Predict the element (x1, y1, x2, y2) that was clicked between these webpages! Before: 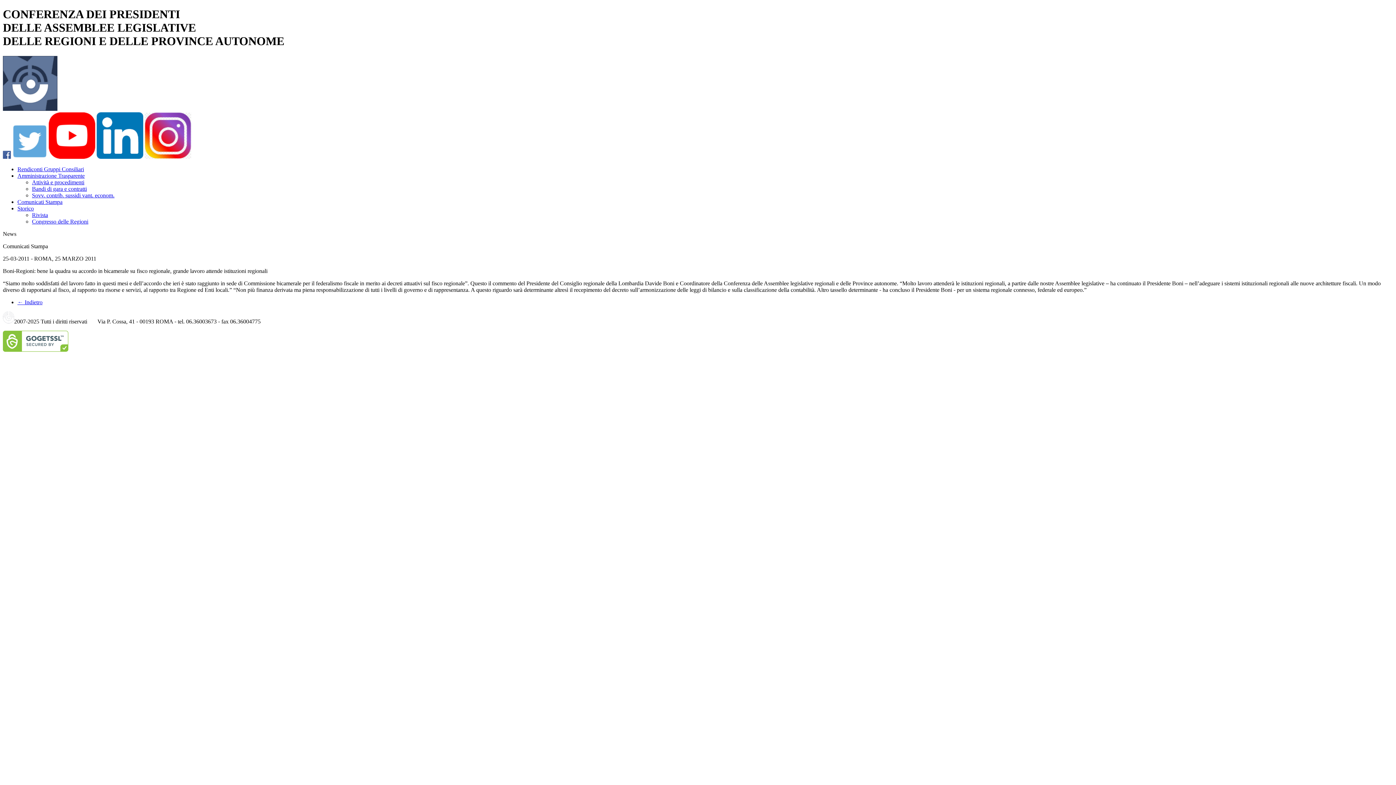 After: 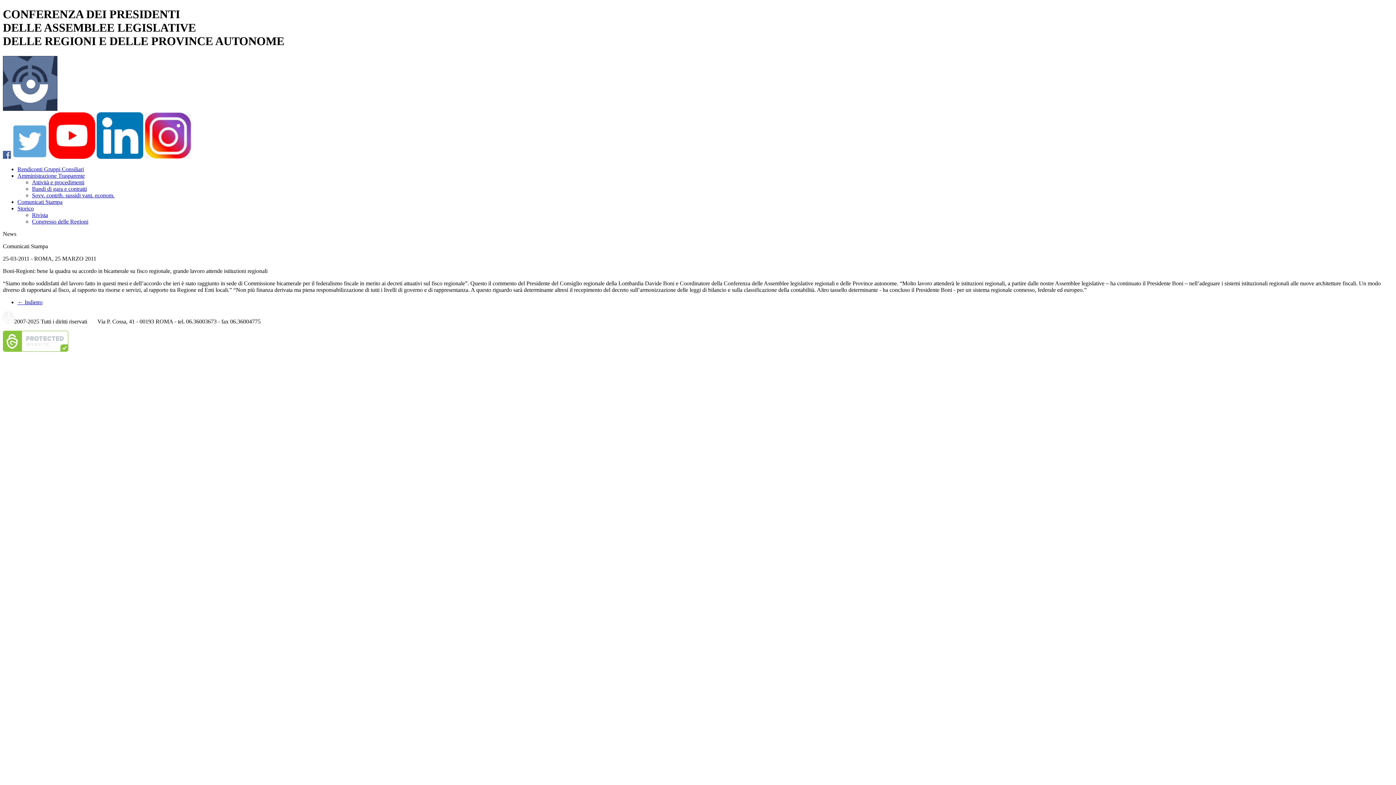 Action: bbox: (12, 153, 47, 159)